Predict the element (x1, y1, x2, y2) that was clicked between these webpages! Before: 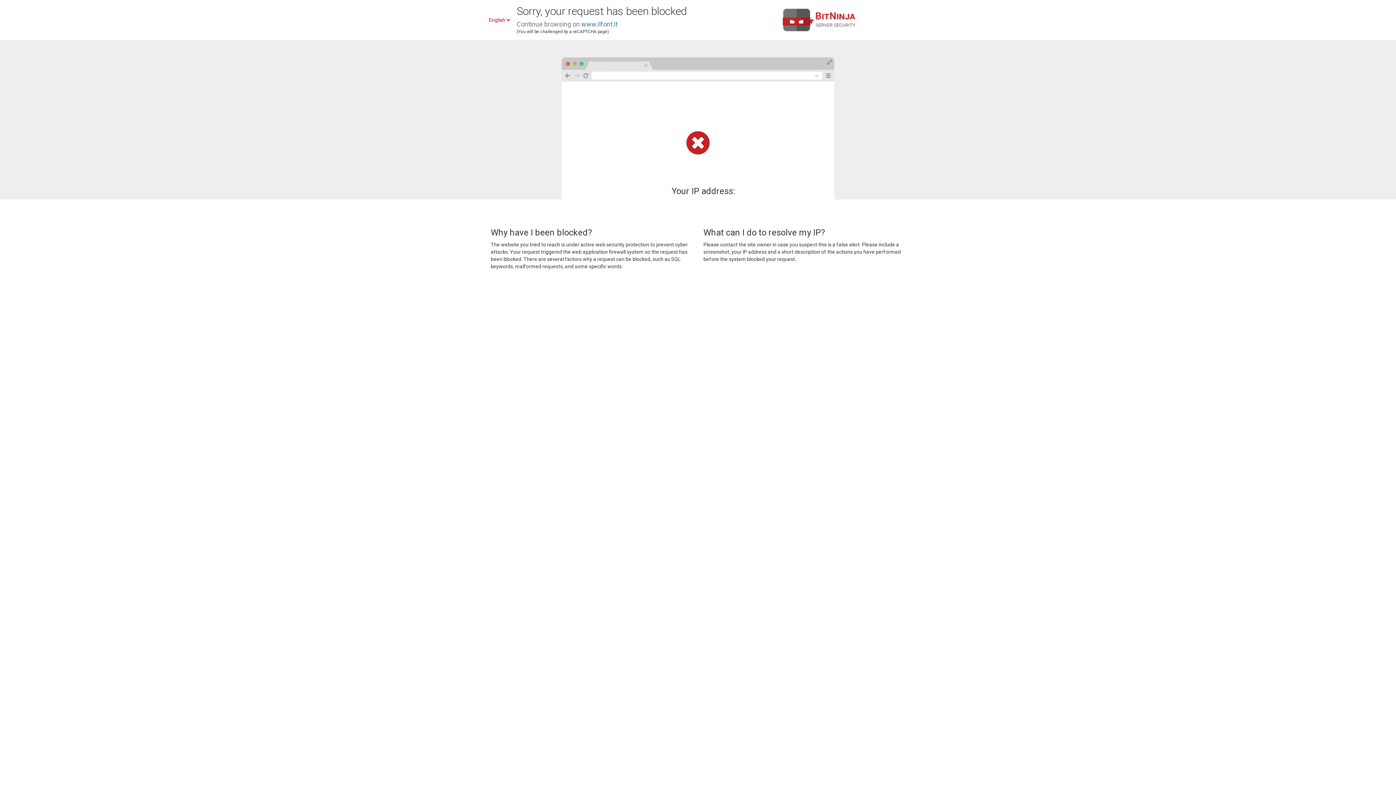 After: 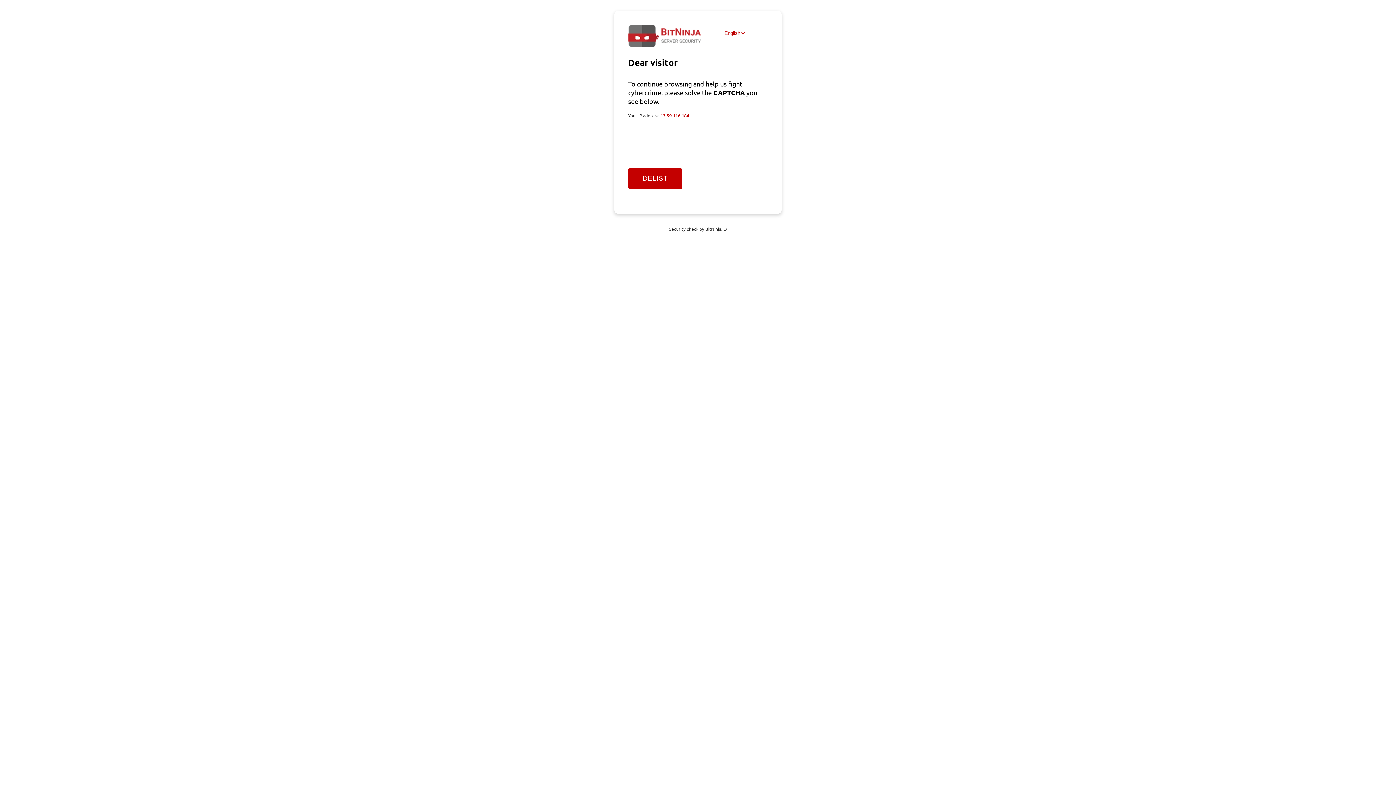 Action: label: www.ilfont.it bbox: (581, 20, 617, 28)